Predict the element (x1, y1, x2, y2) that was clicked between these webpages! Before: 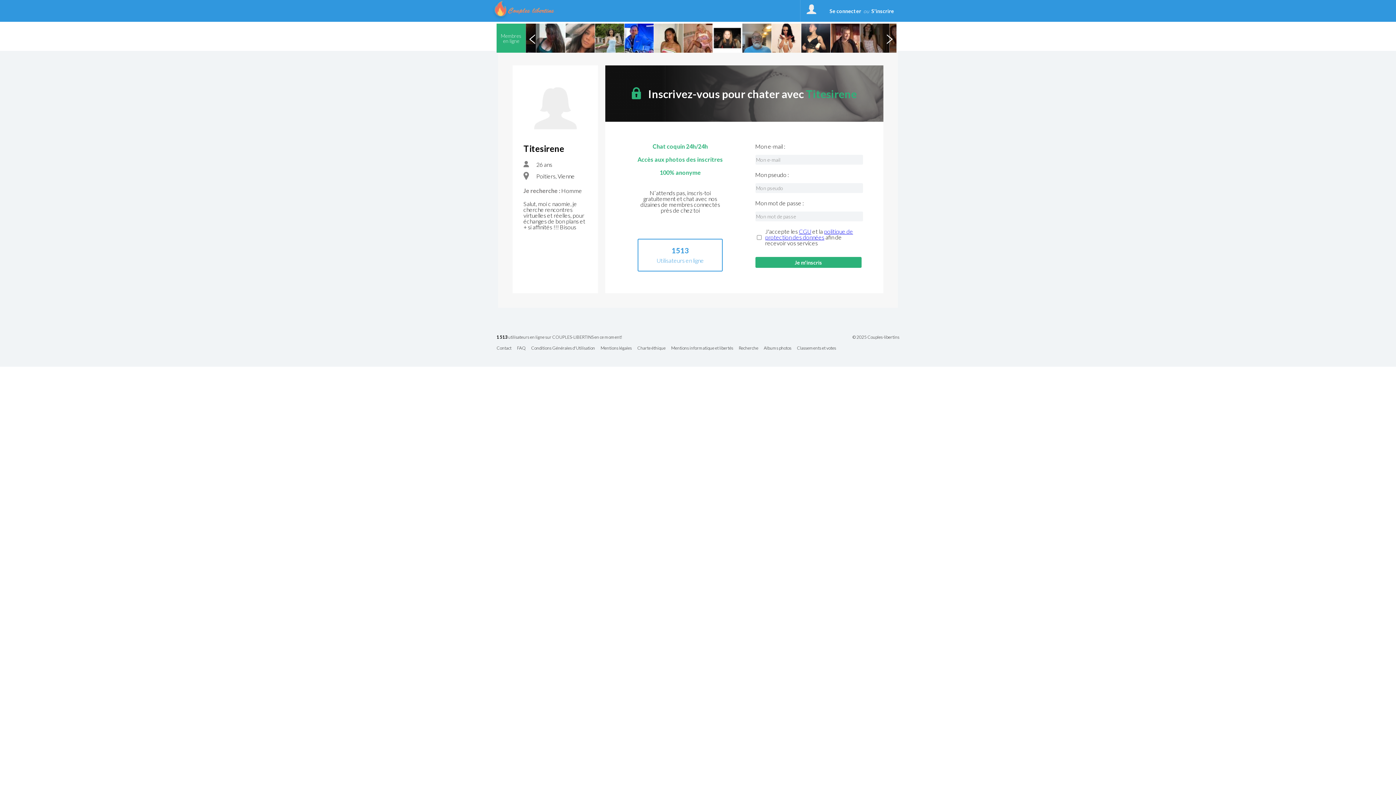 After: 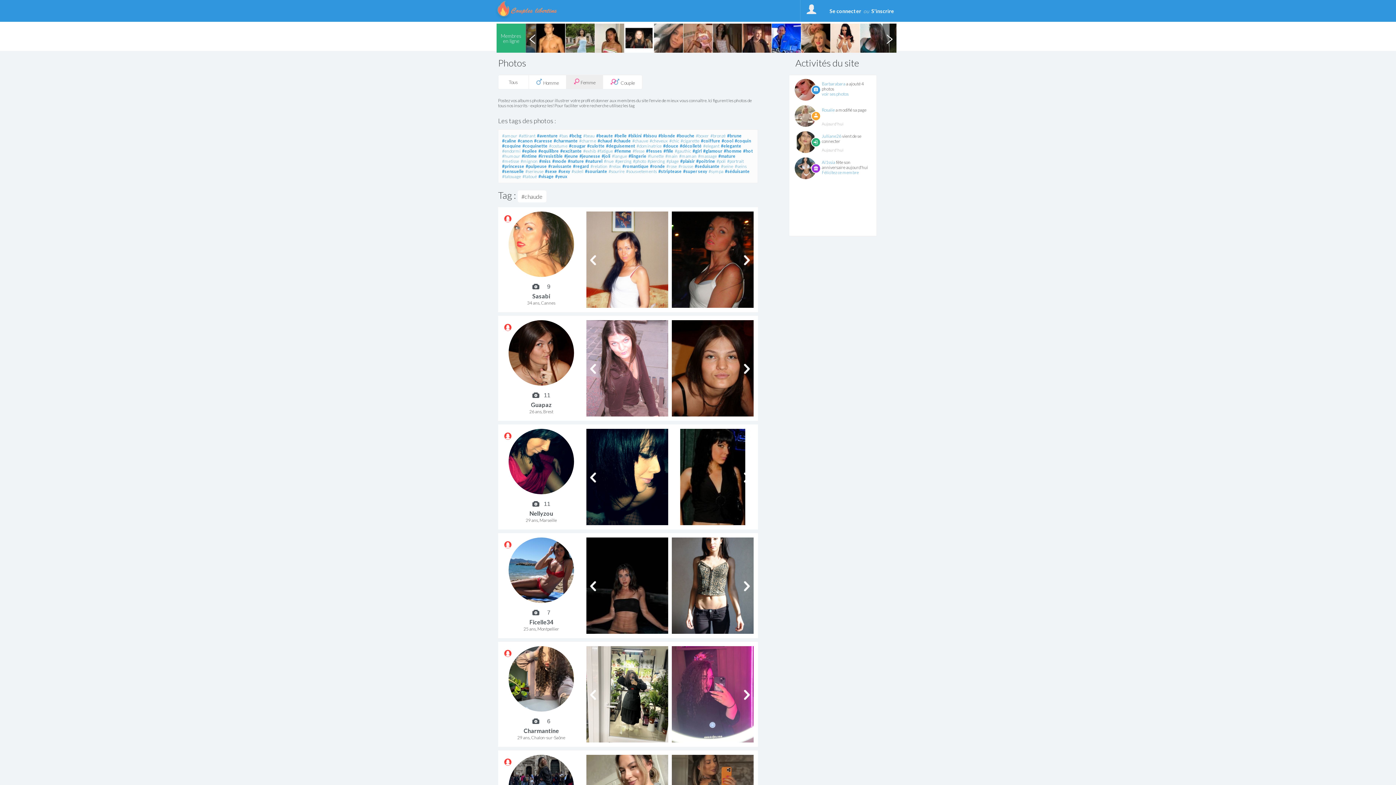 Action: bbox: (764, 346, 797, 354) label: Albums photos